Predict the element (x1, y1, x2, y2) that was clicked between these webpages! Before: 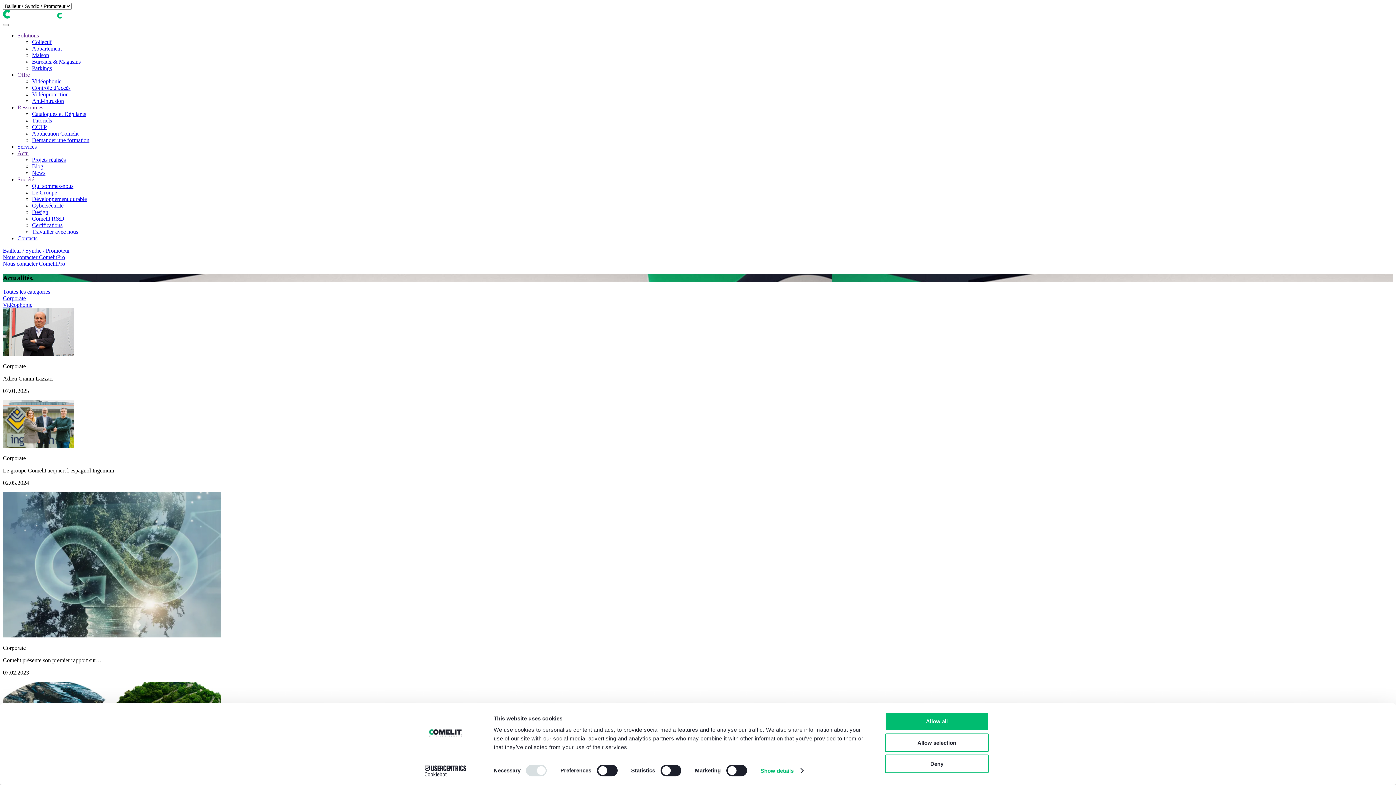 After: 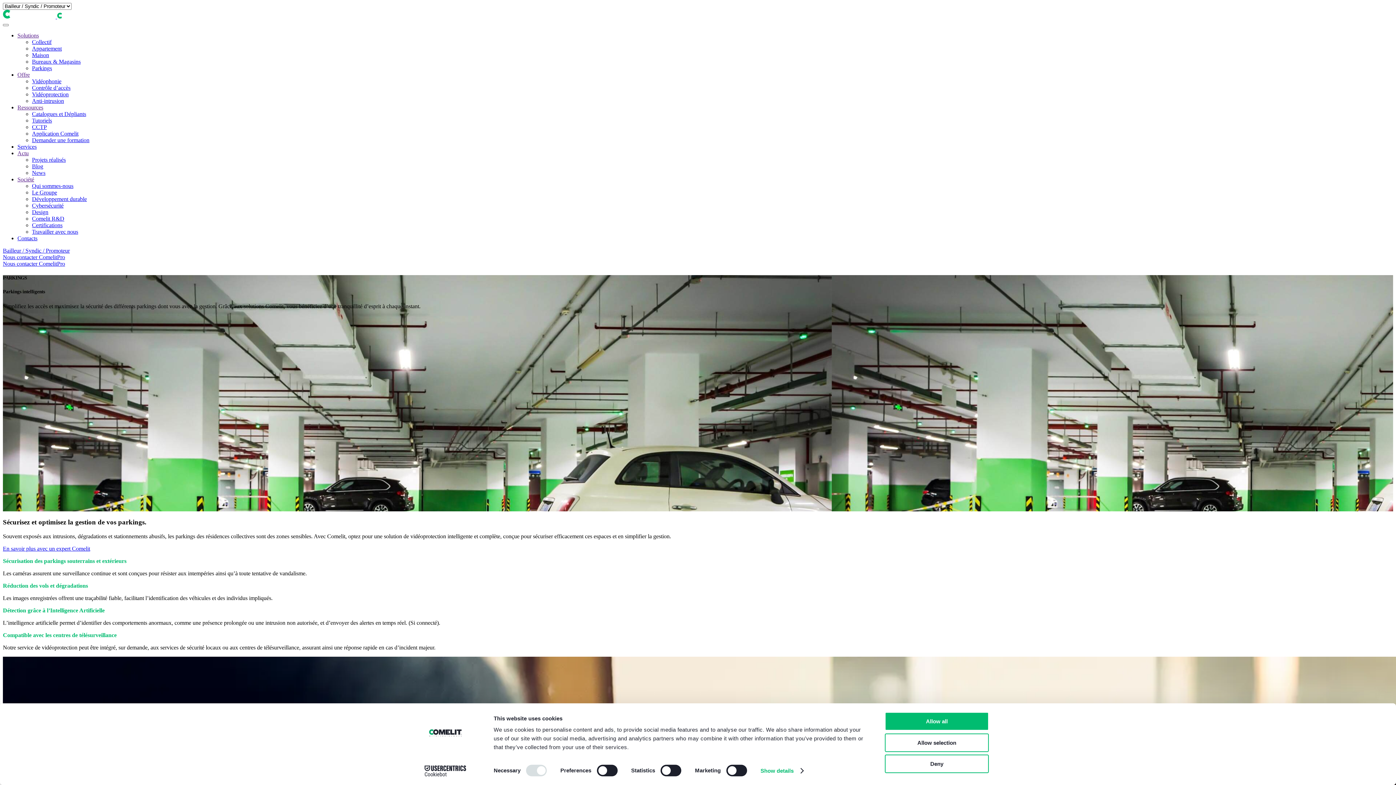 Action: bbox: (32, 65, 52, 71) label: Parkings